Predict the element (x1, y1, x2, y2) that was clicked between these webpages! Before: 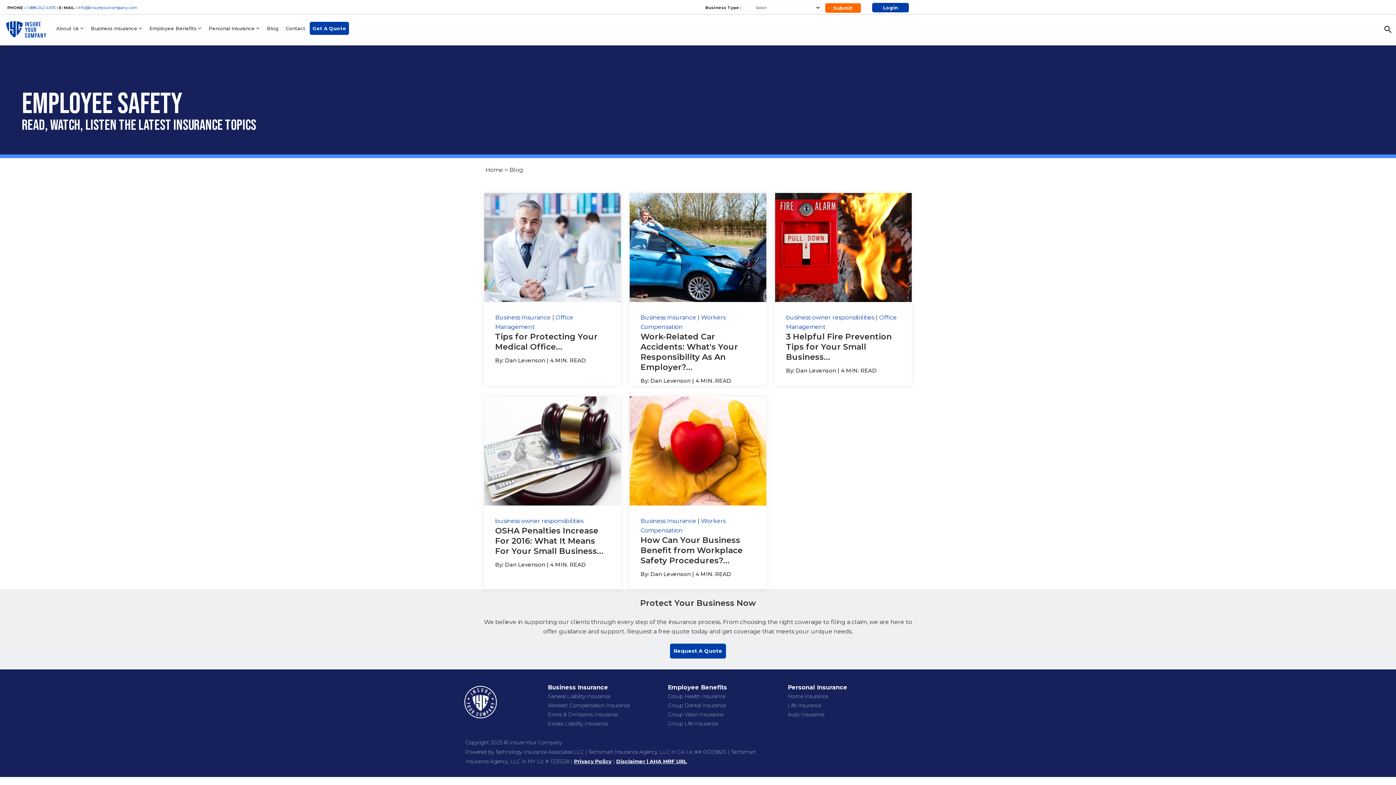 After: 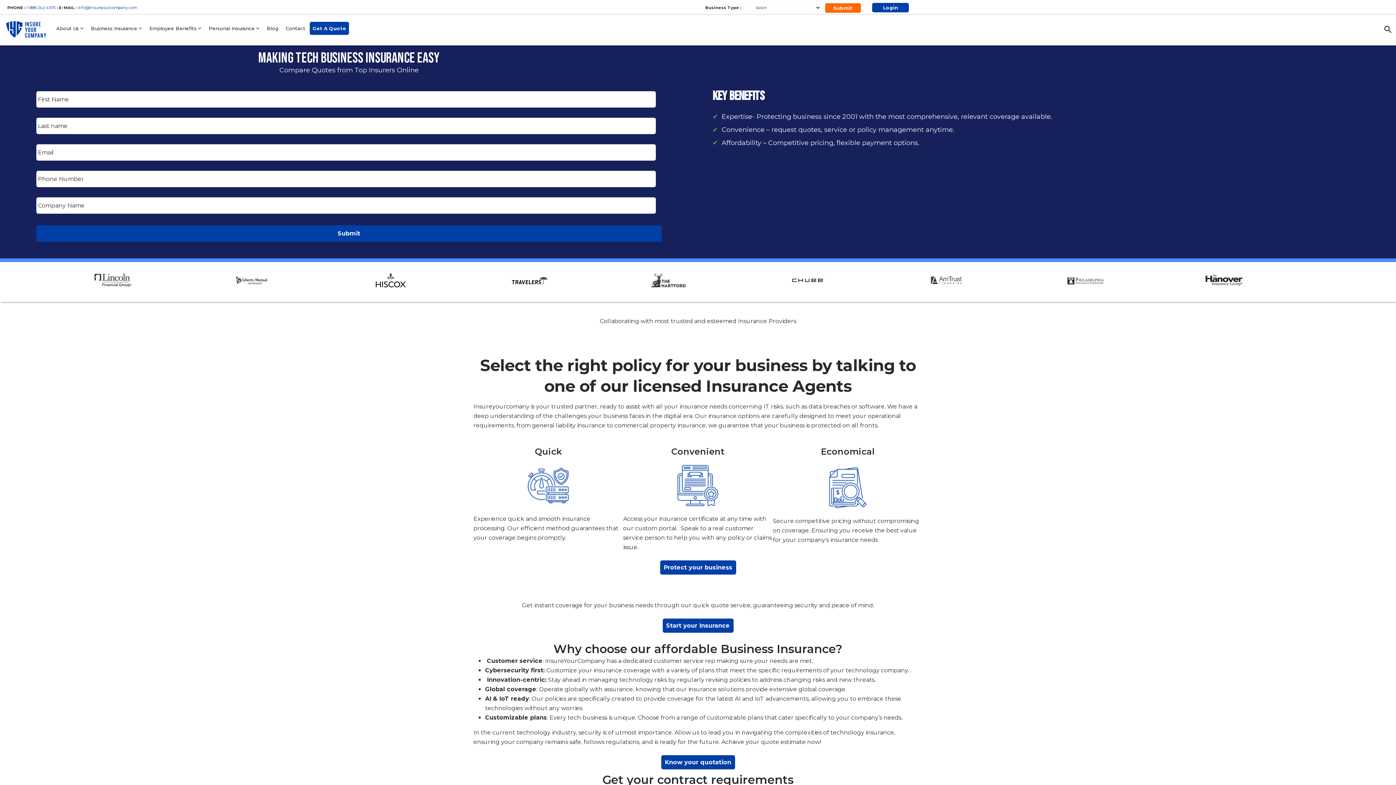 Action: bbox: (462, 698, 498, 705)